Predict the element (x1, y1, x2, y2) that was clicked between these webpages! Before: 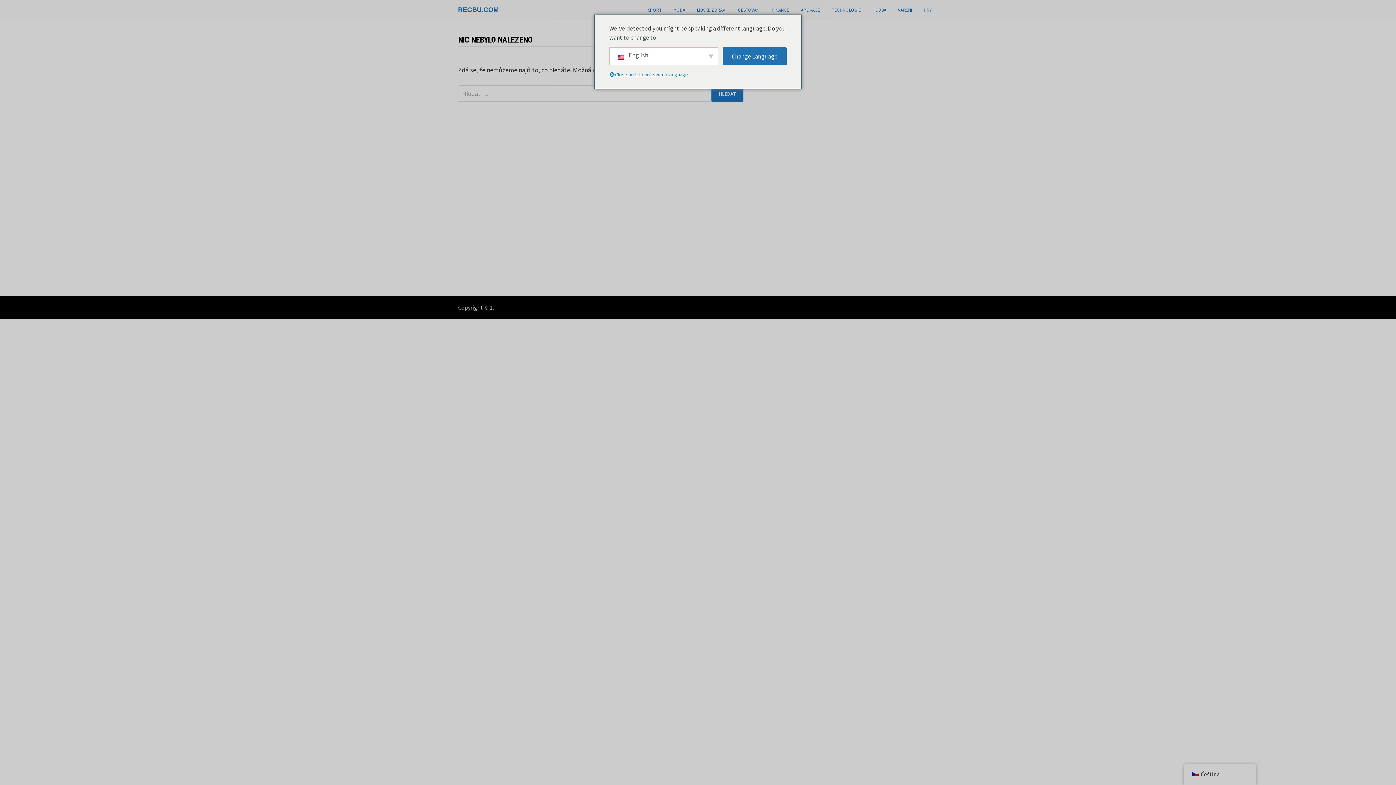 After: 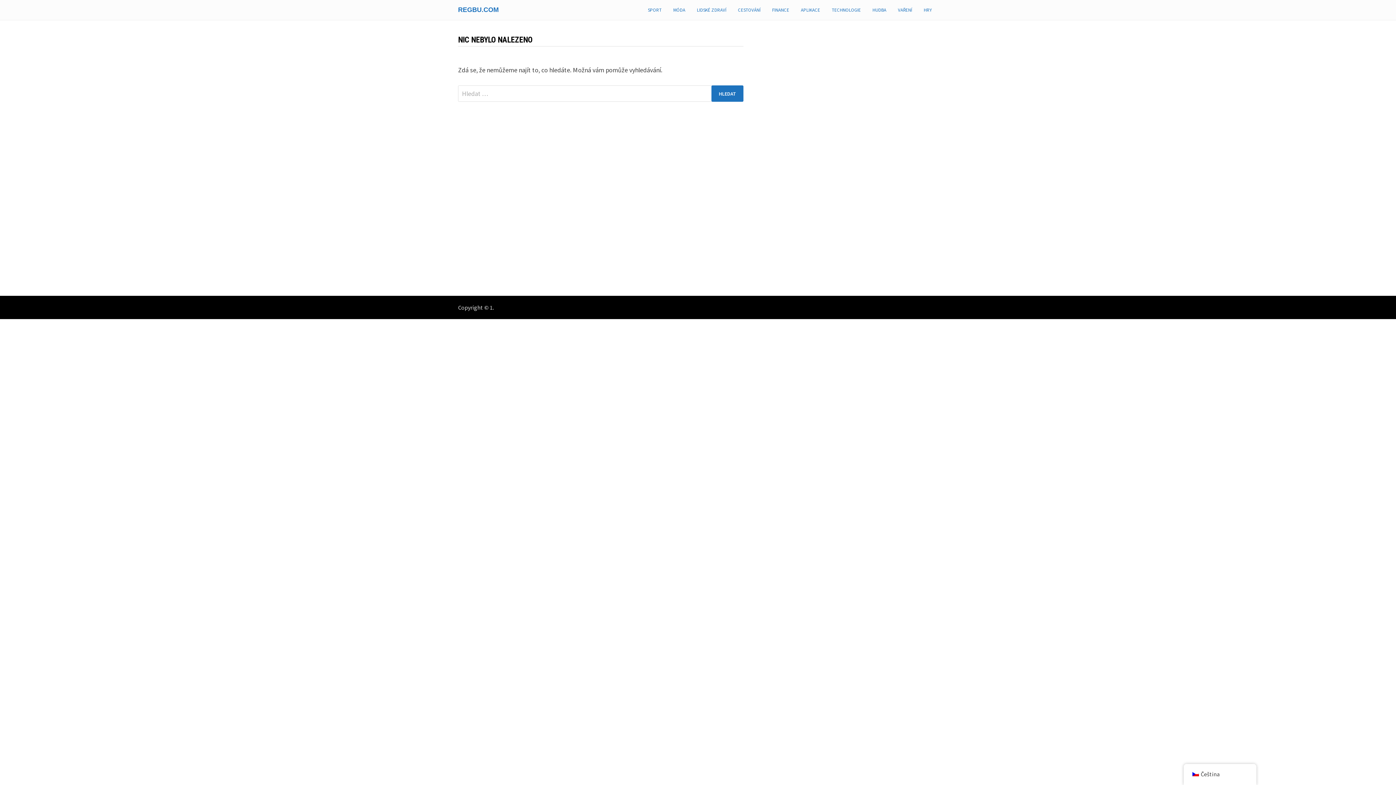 Action: bbox: (892, 0, 918, 20) label: VAŘENÍ